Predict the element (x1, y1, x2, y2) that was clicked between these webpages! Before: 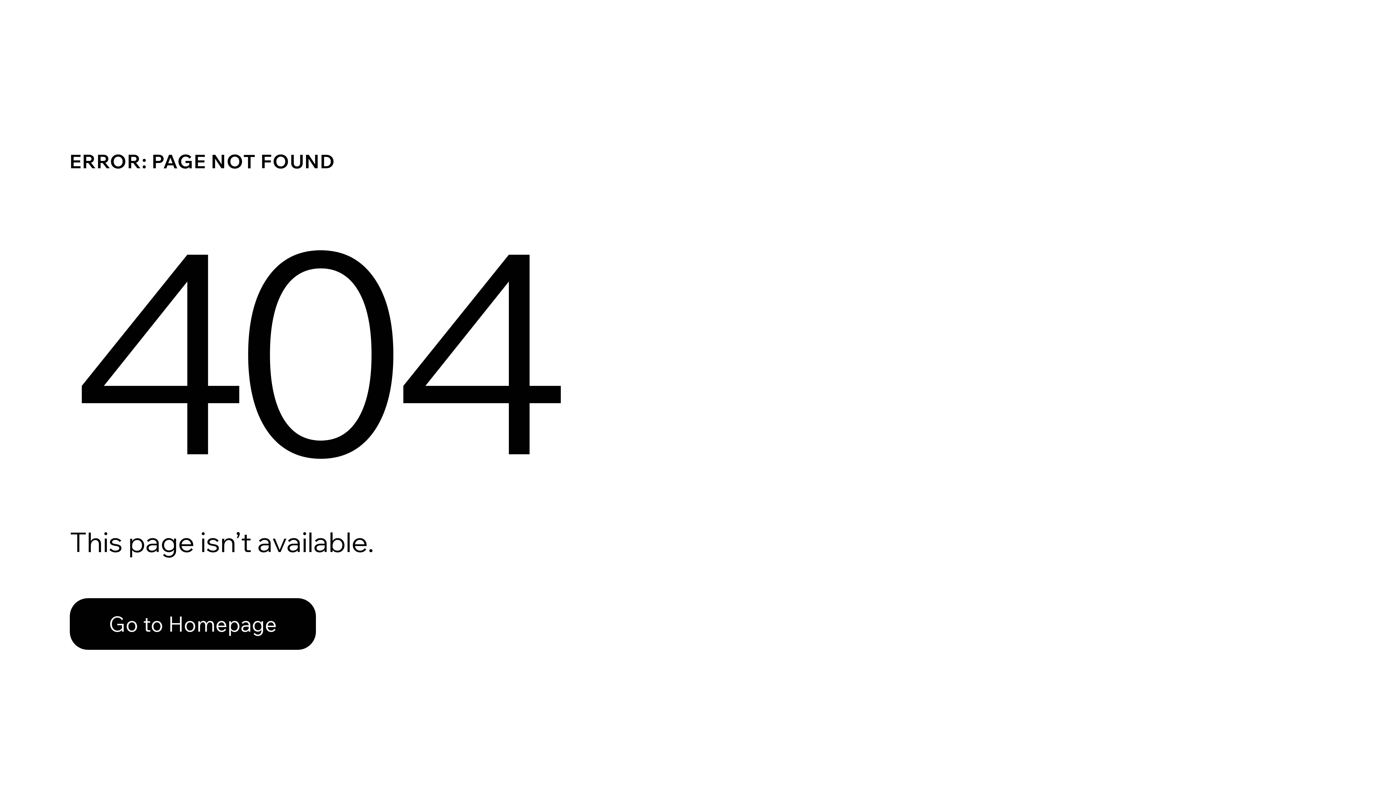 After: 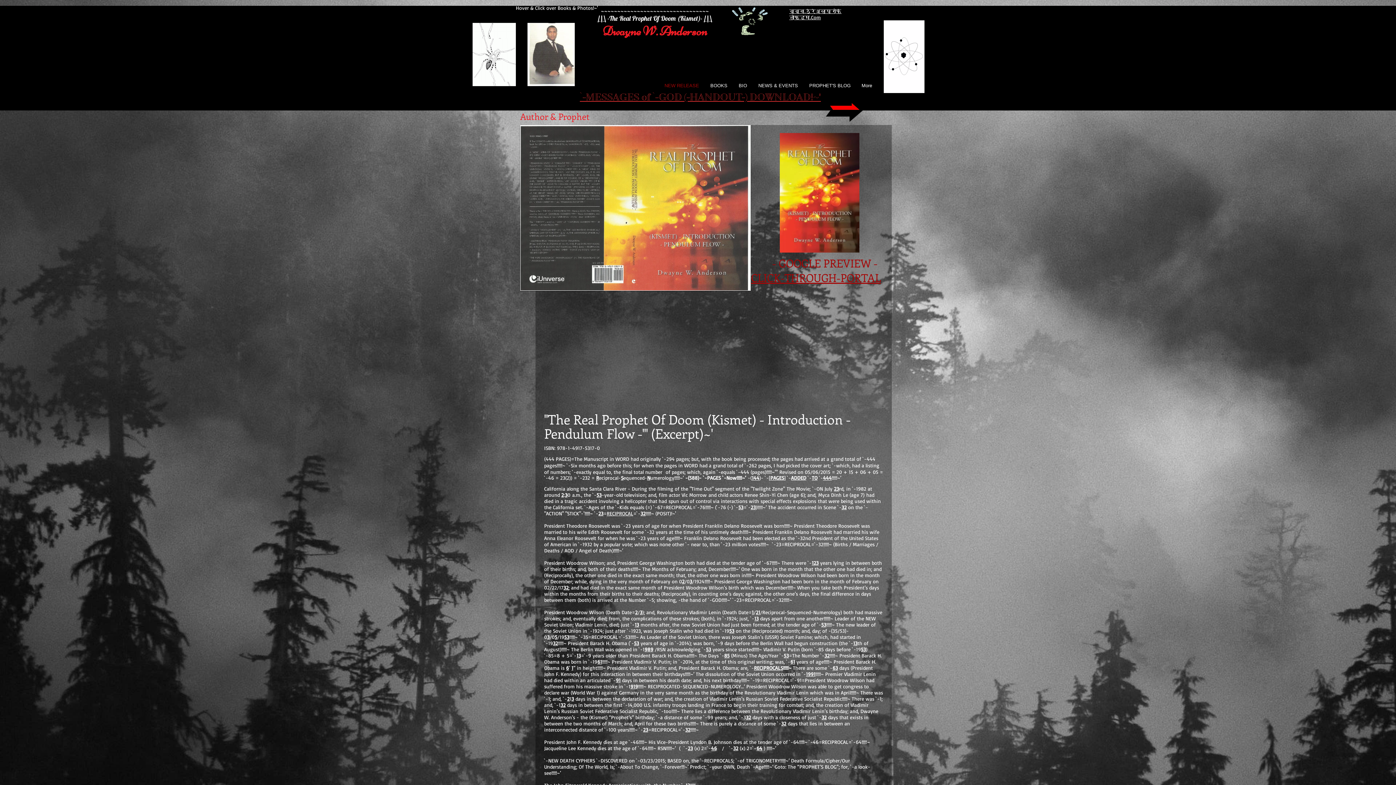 Action: label: Go to Homepage bbox: (69, 598, 316, 650)